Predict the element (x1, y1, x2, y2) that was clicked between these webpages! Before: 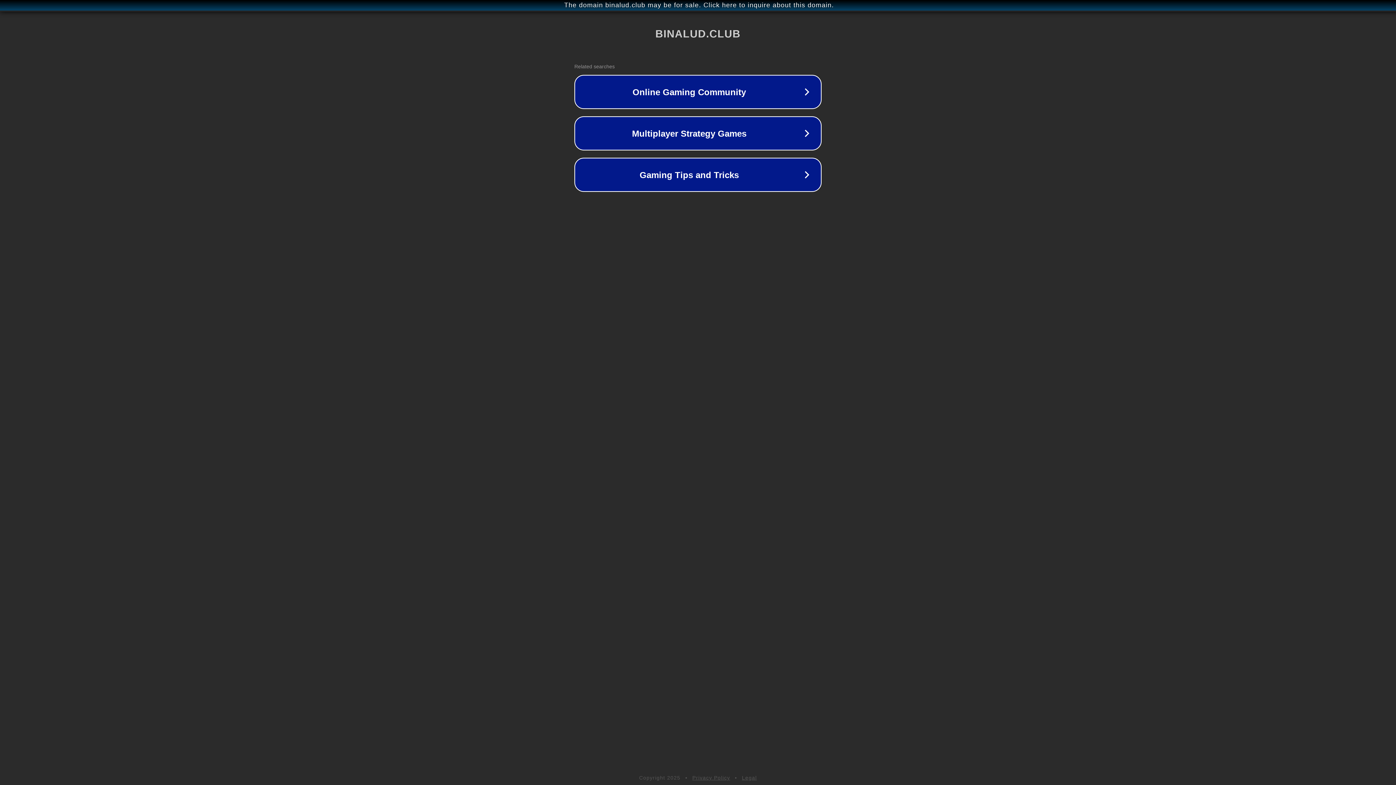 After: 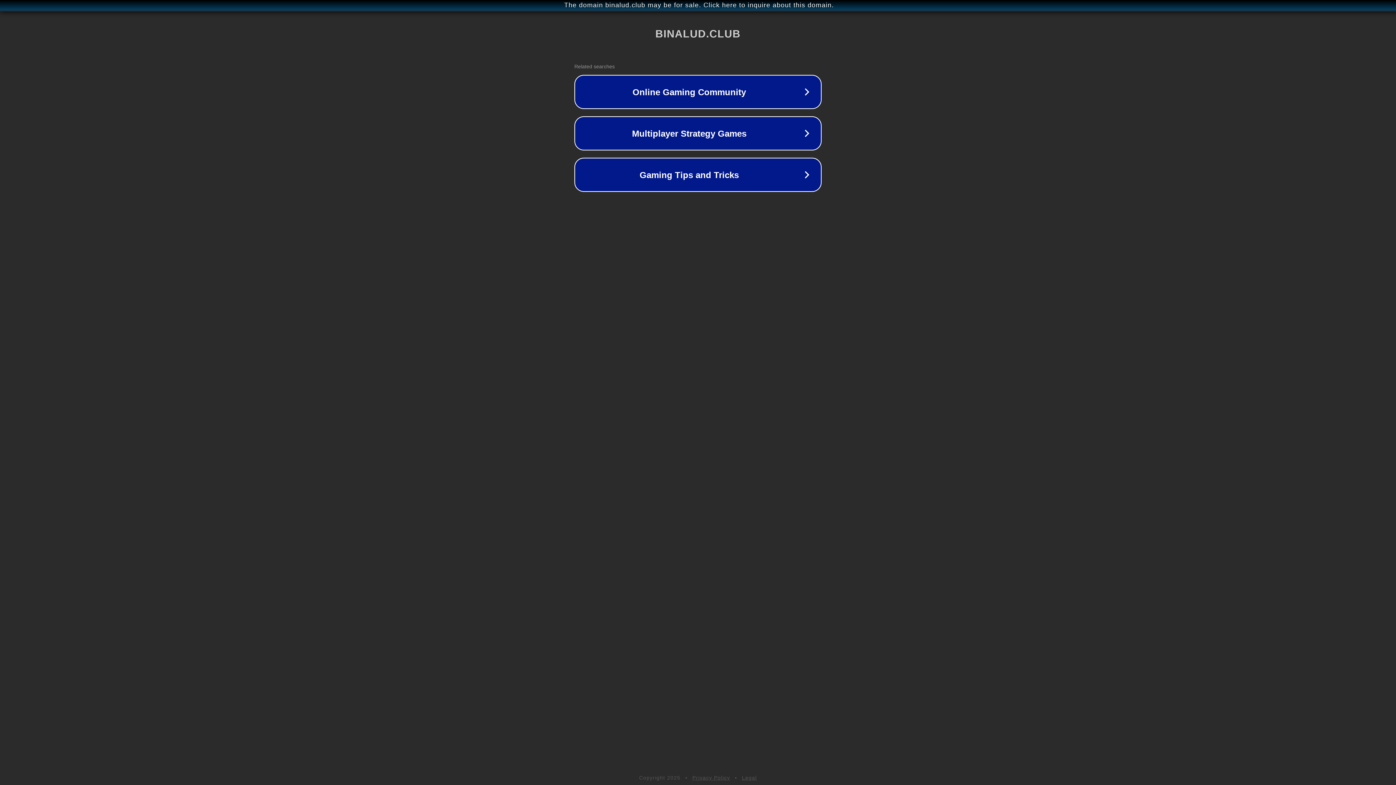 Action: bbox: (692, 775, 730, 781) label: Privacy Policy